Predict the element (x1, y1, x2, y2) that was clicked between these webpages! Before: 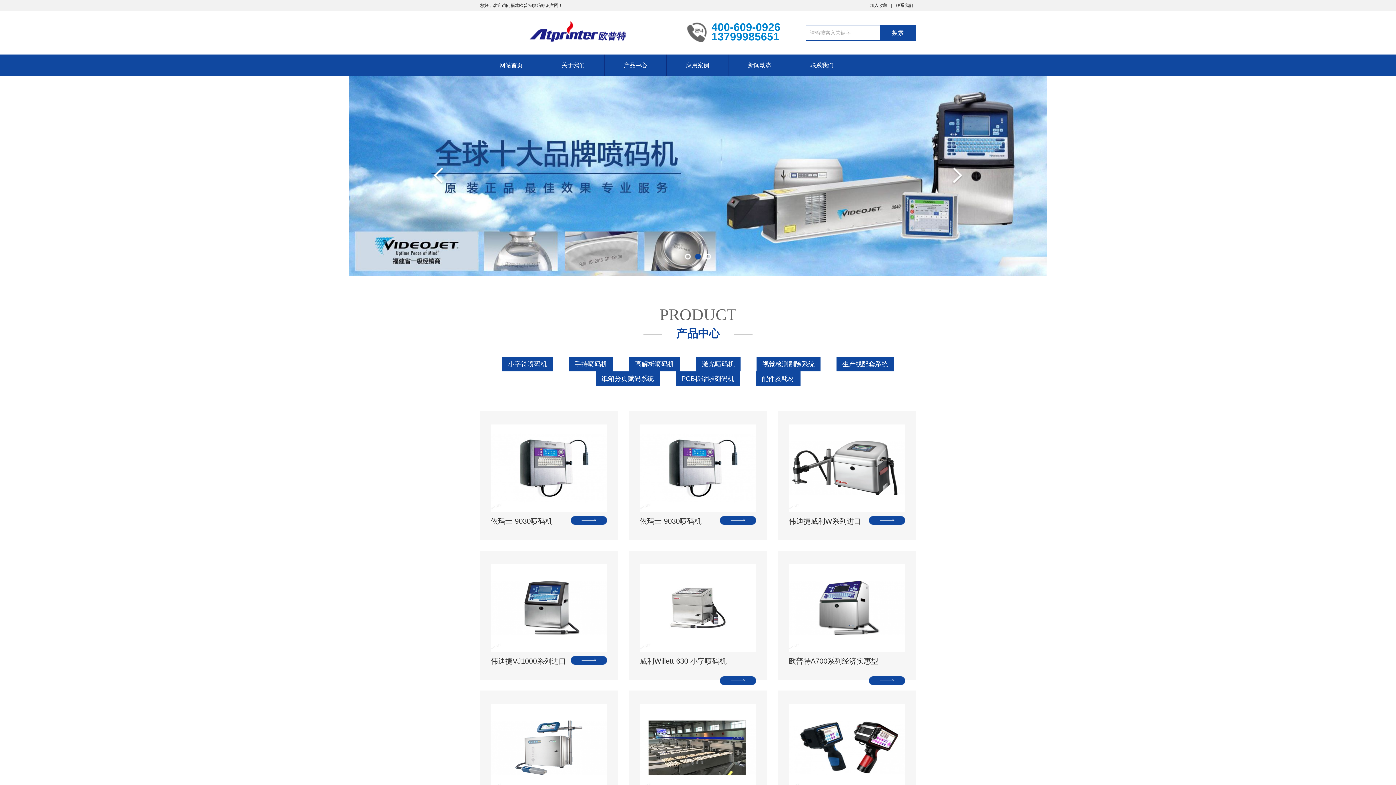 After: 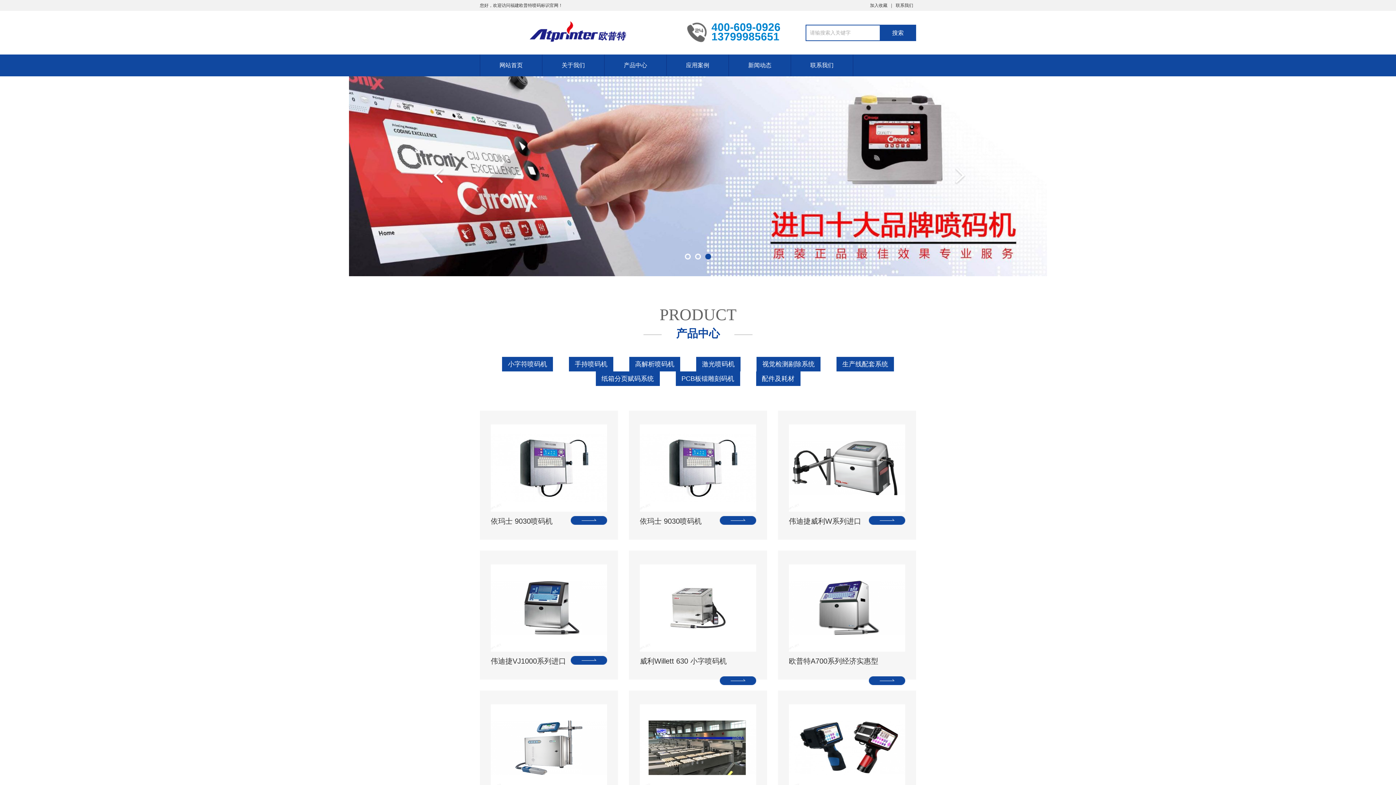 Action: bbox: (951, 167, 963, 185)